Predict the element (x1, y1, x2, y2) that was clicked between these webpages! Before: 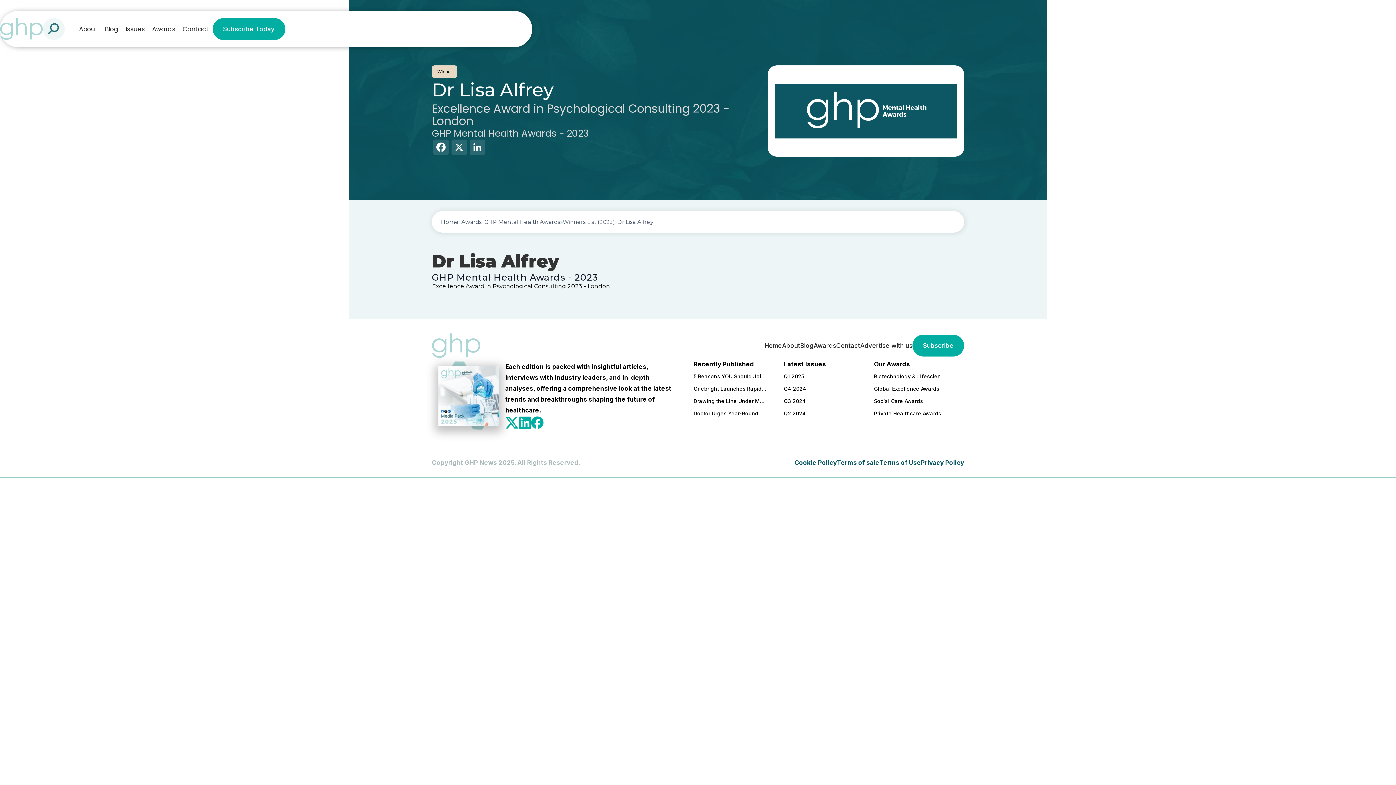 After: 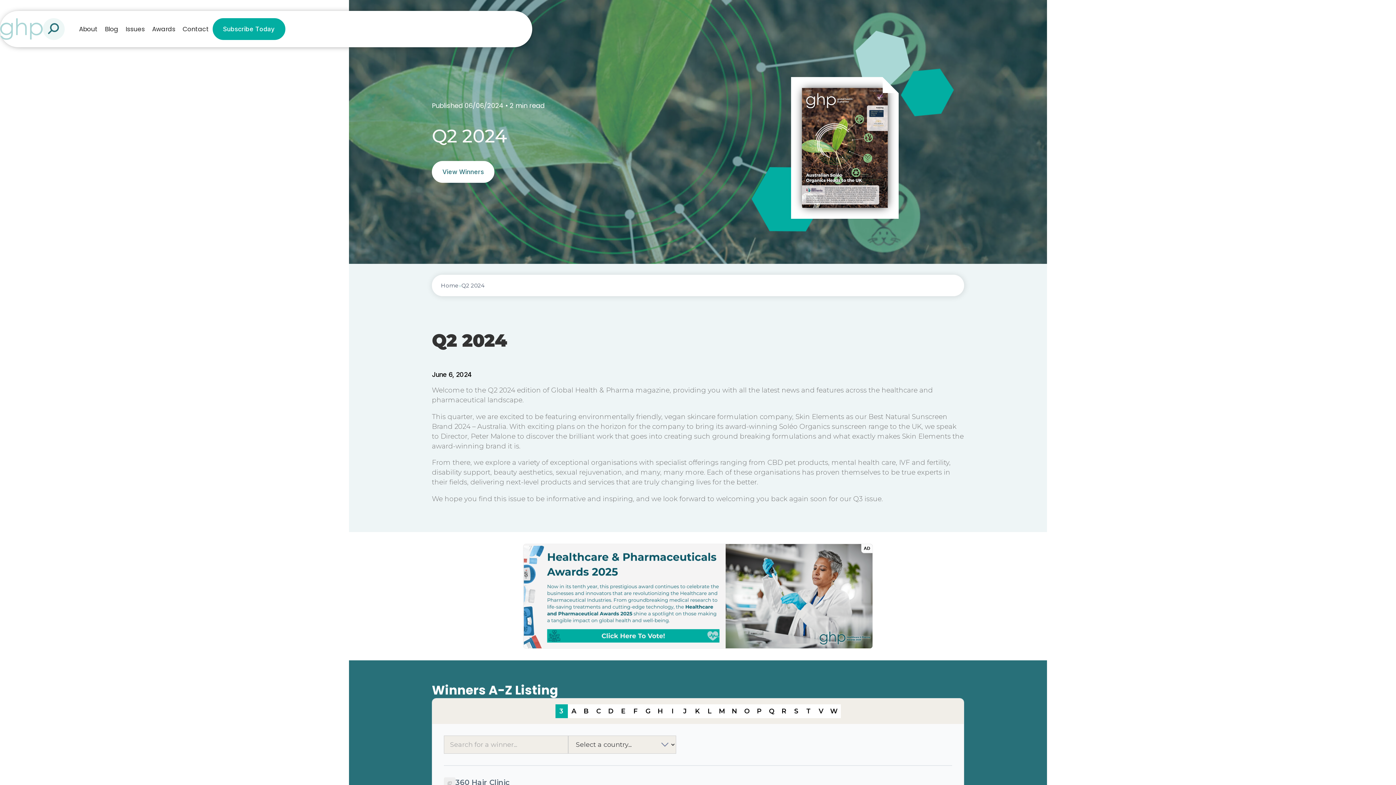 Action: bbox: (784, 407, 856, 420) label: Q2 2024